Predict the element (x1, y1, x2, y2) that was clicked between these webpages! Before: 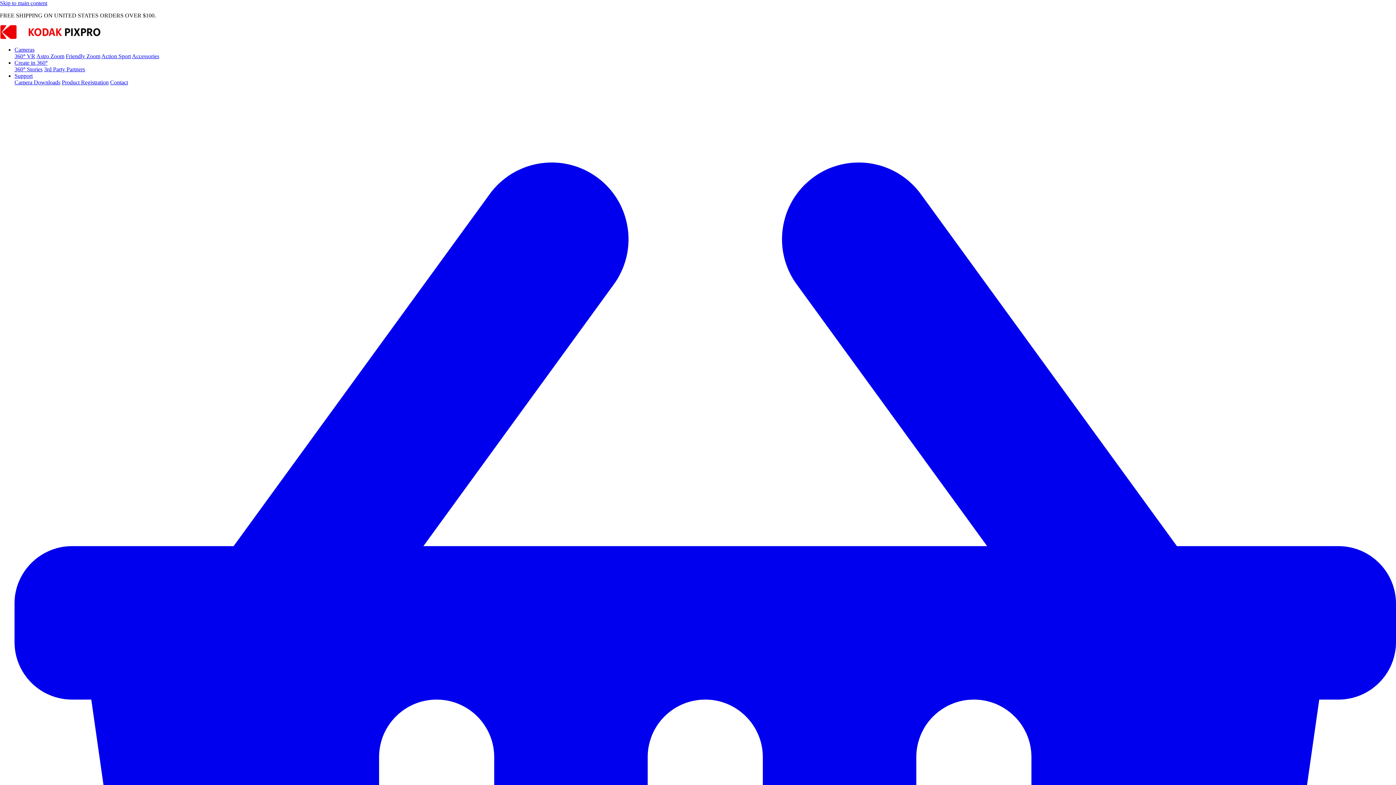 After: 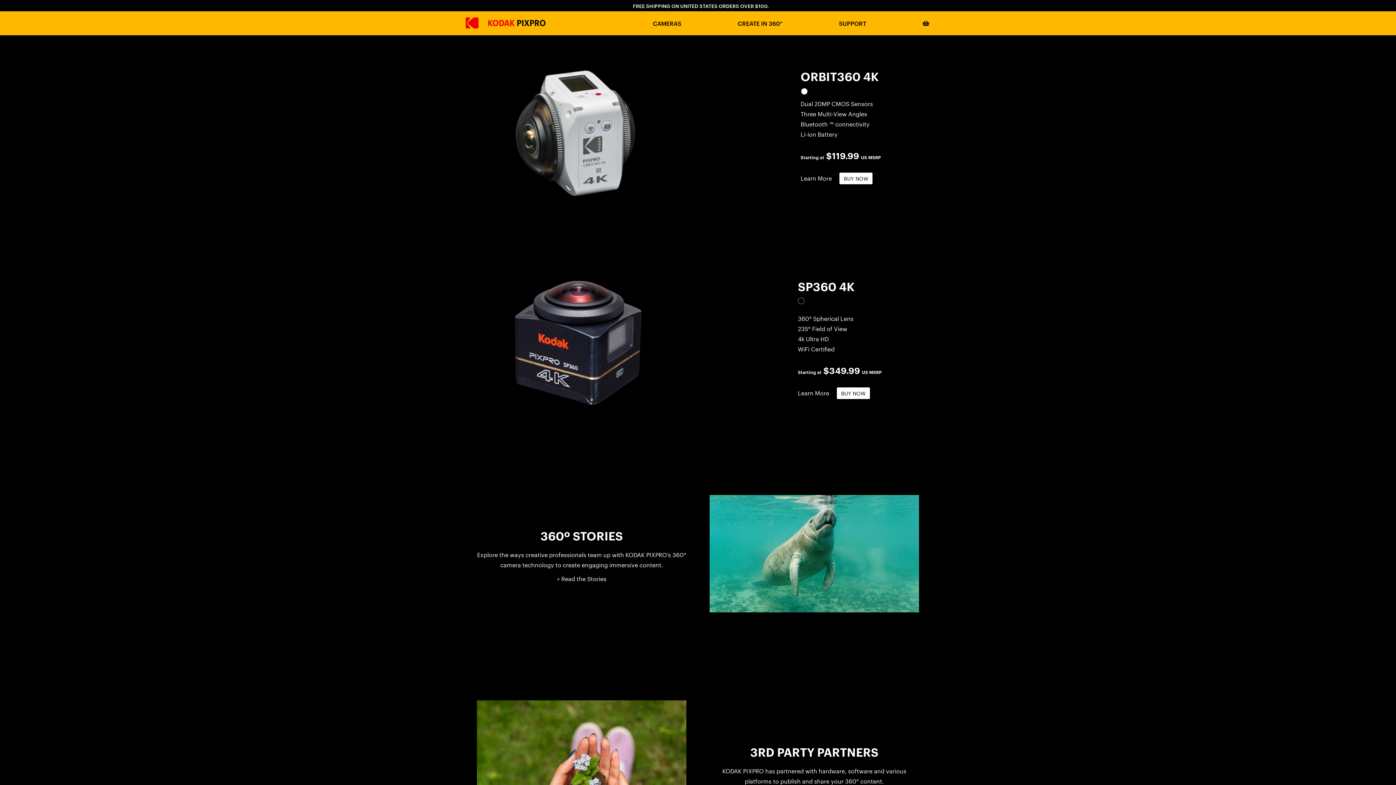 Action: bbox: (14, 59, 47, 65) label: Create in 360°